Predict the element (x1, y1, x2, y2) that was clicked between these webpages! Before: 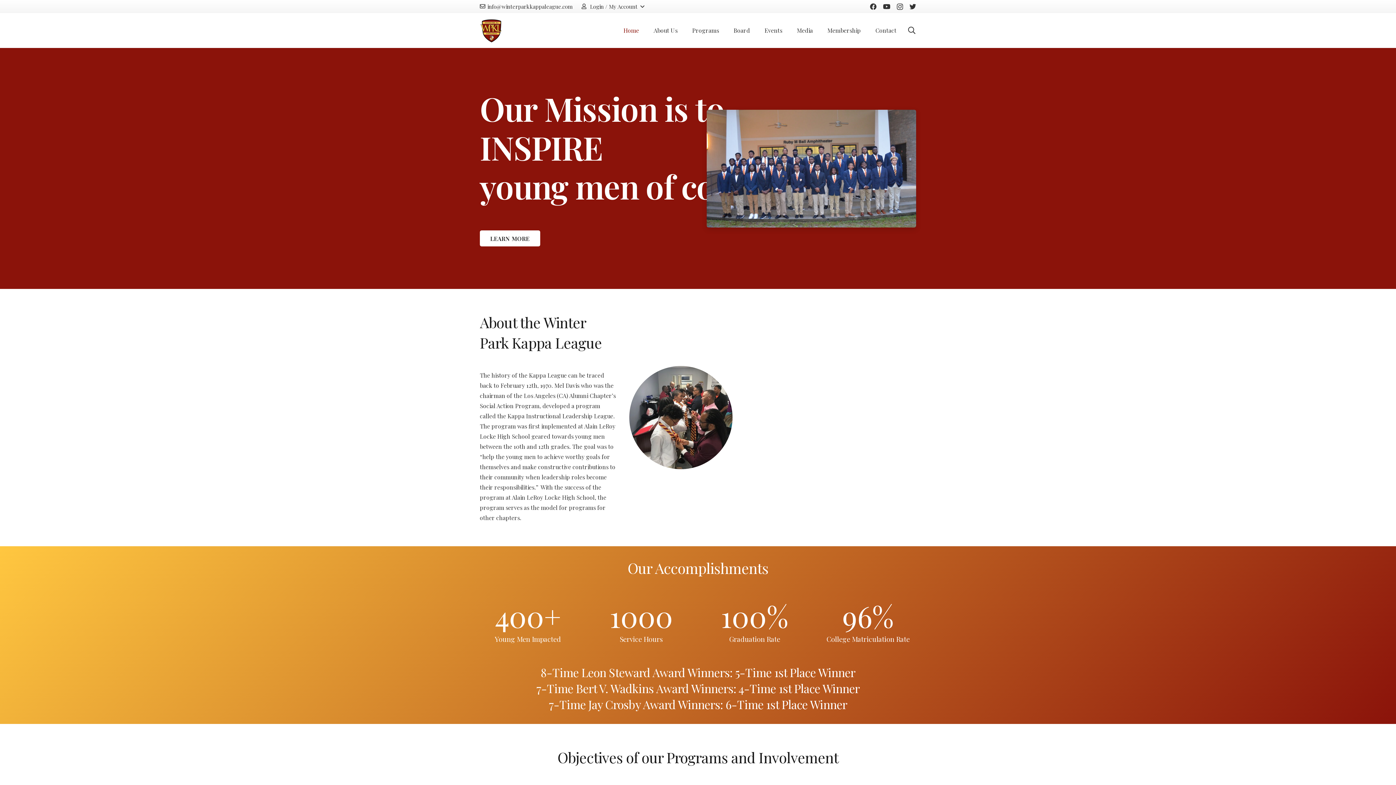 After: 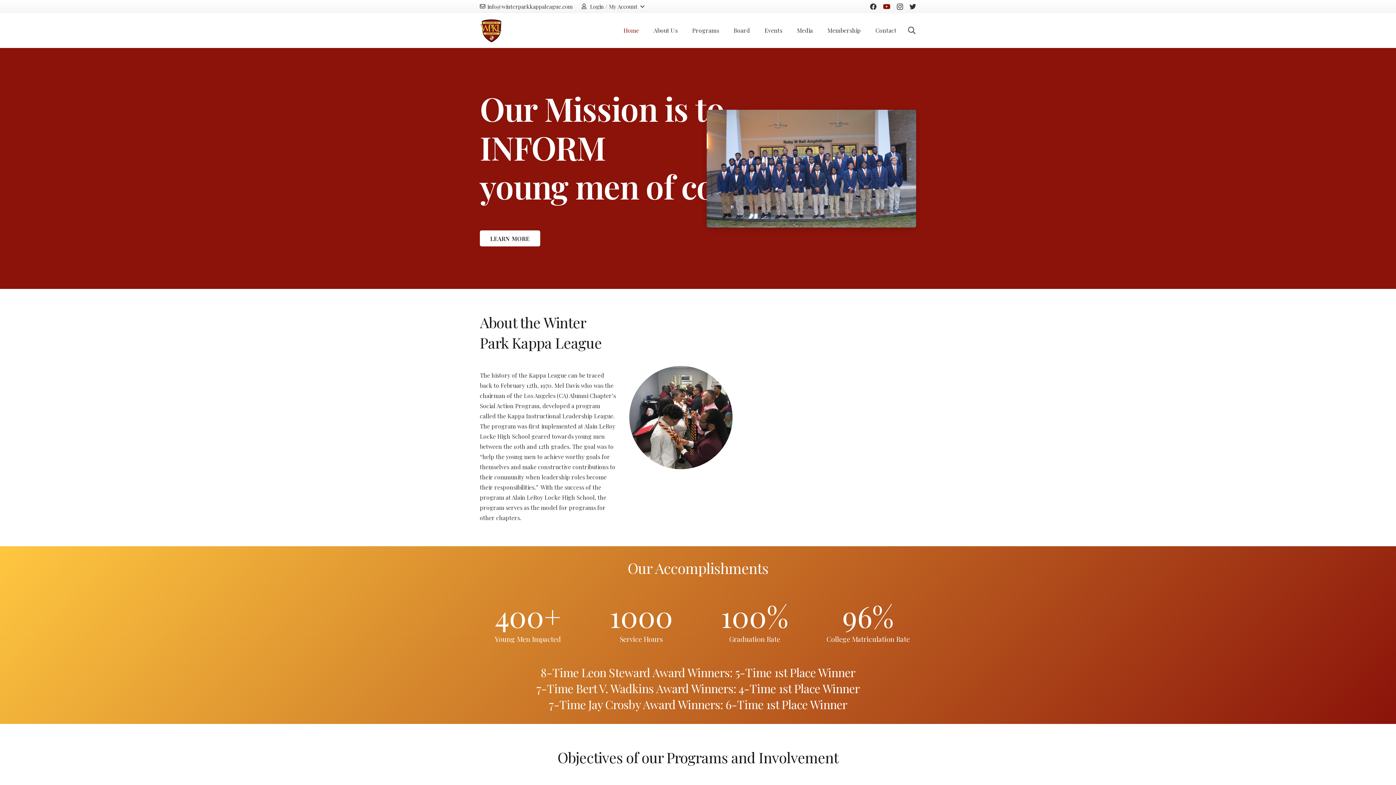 Action: bbox: (883, 3, 890, 9) label: YouTube